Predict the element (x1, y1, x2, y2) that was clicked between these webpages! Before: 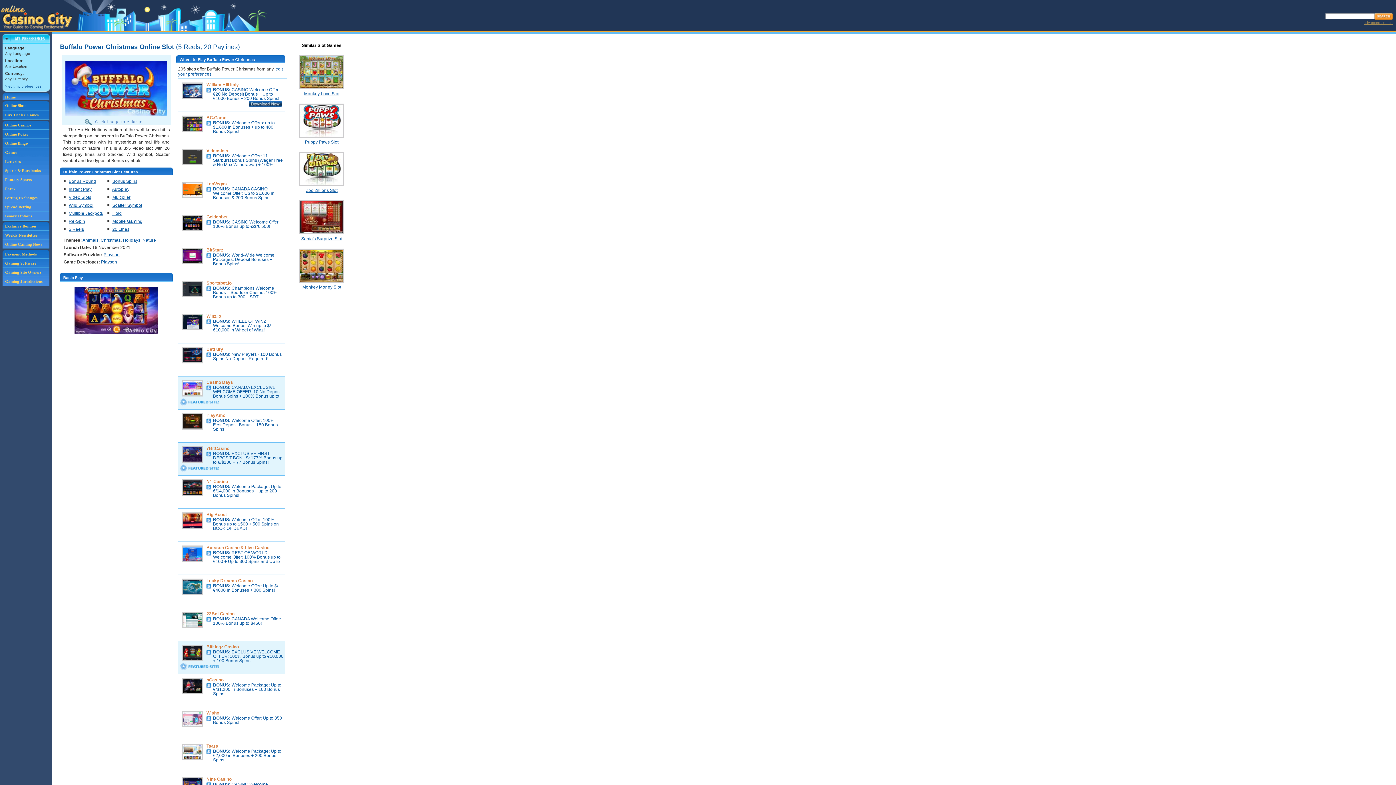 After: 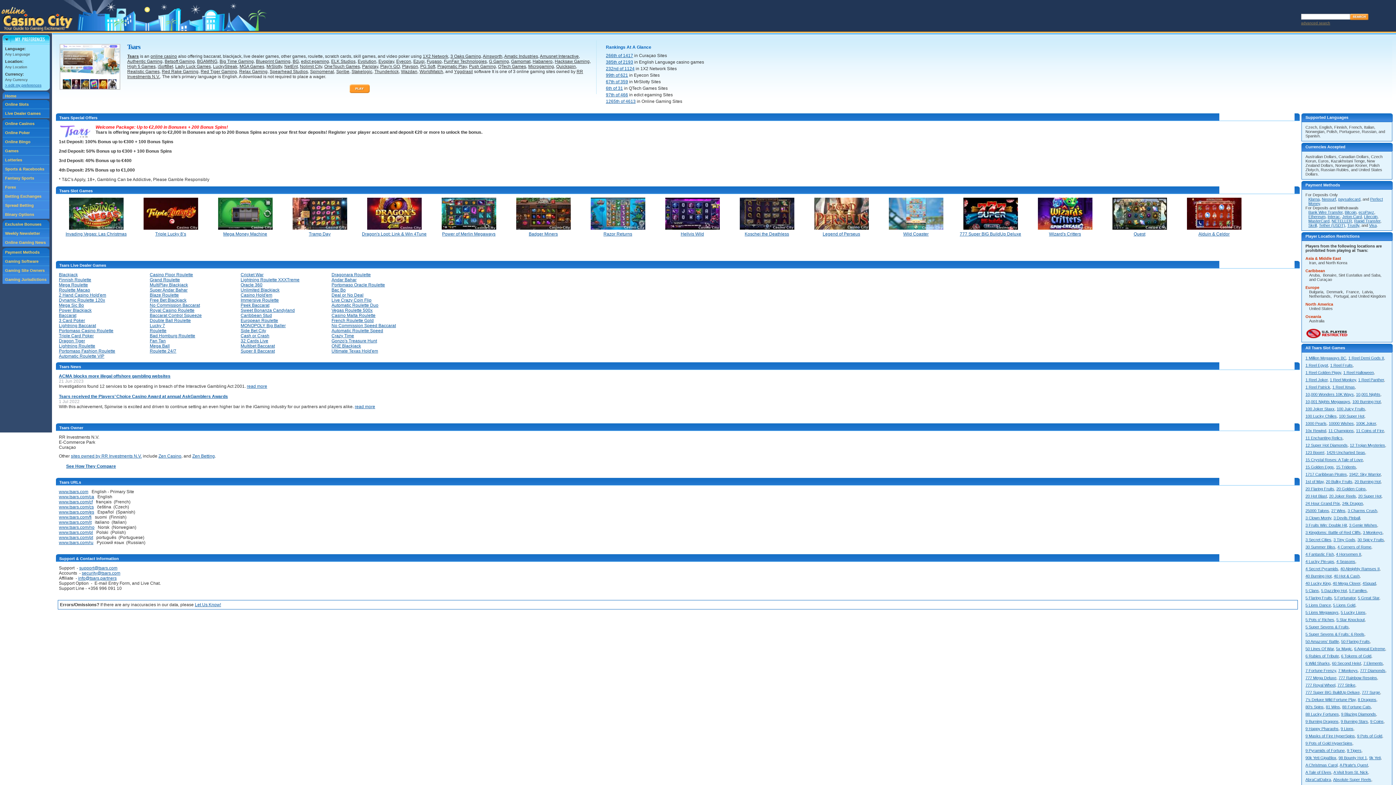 Action: bbox: (181, 756, 202, 761)